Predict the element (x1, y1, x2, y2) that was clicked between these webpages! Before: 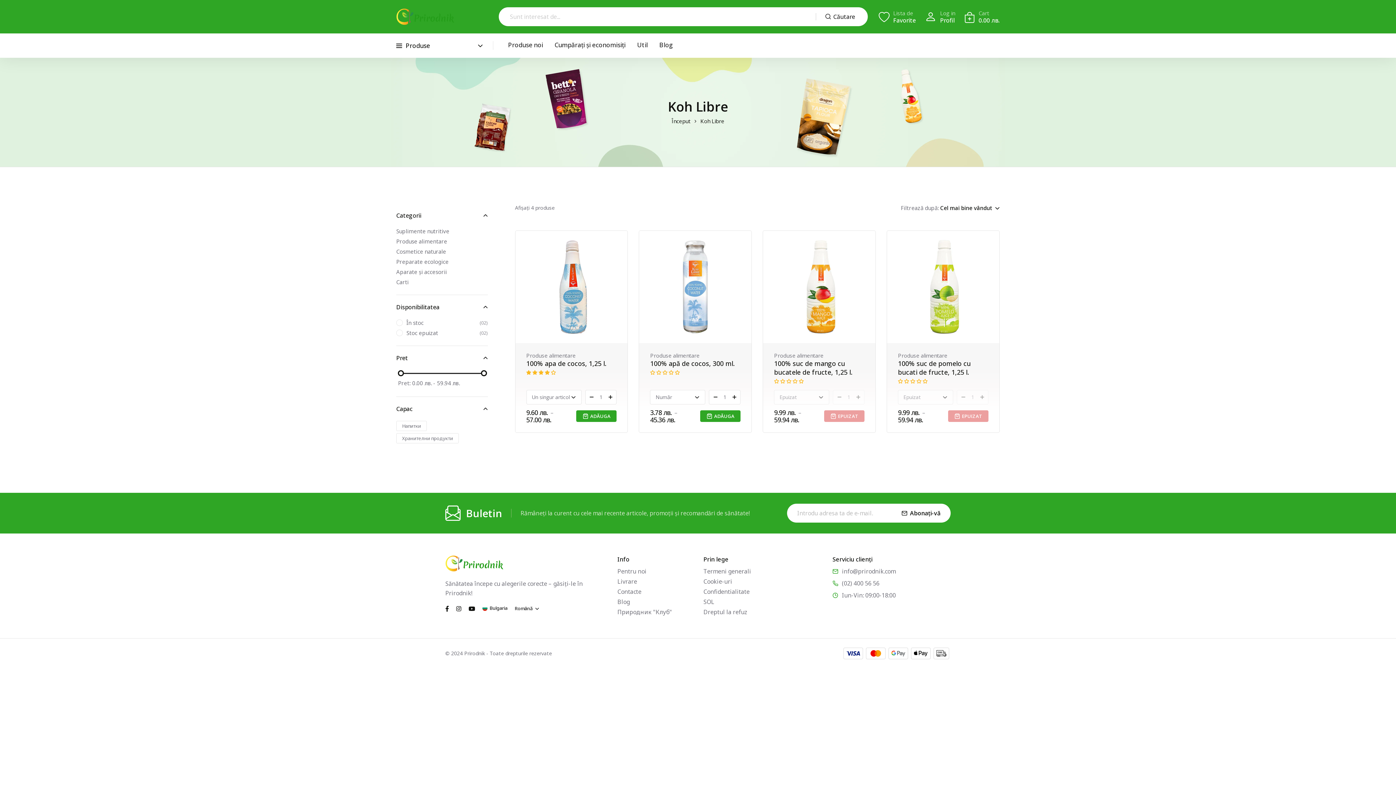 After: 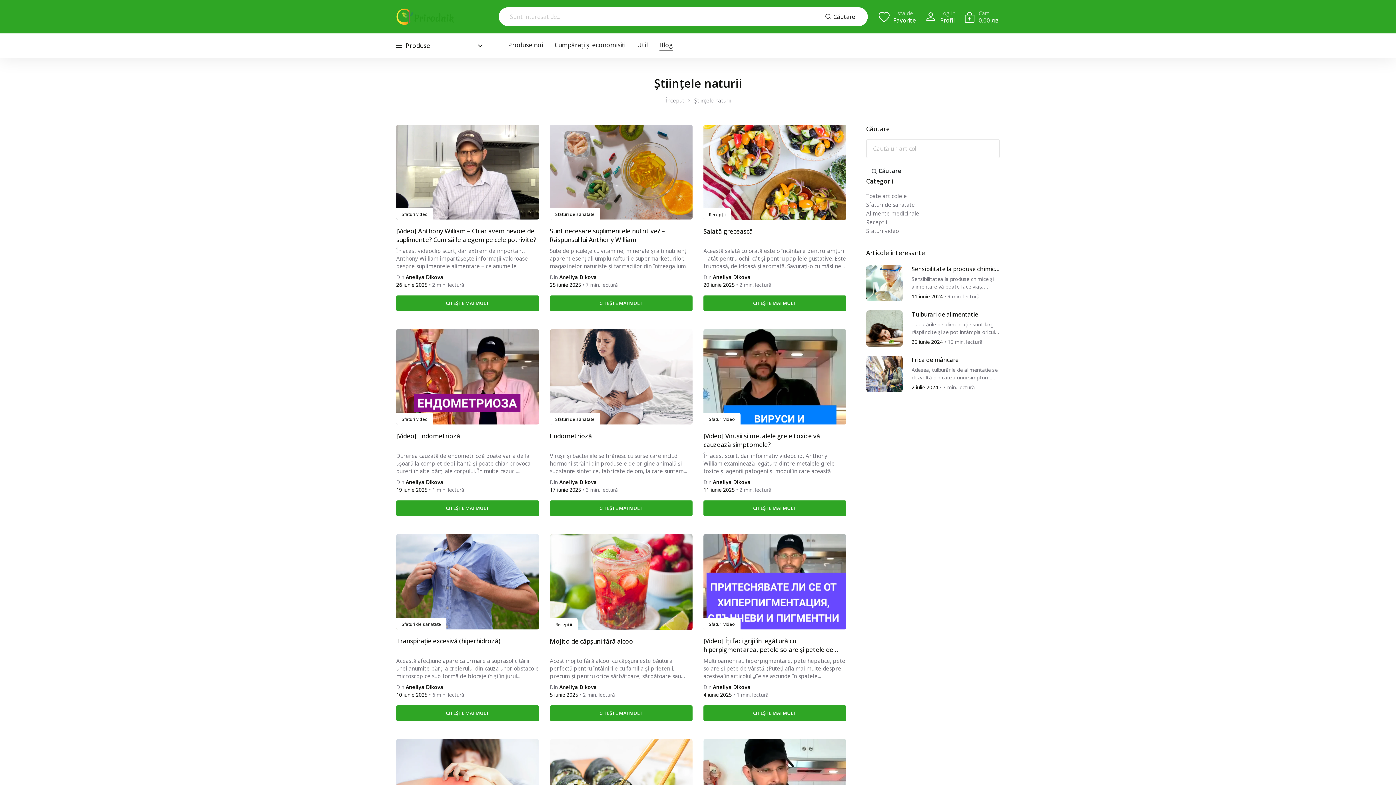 Action: bbox: (617, 598, 629, 606) label: menu